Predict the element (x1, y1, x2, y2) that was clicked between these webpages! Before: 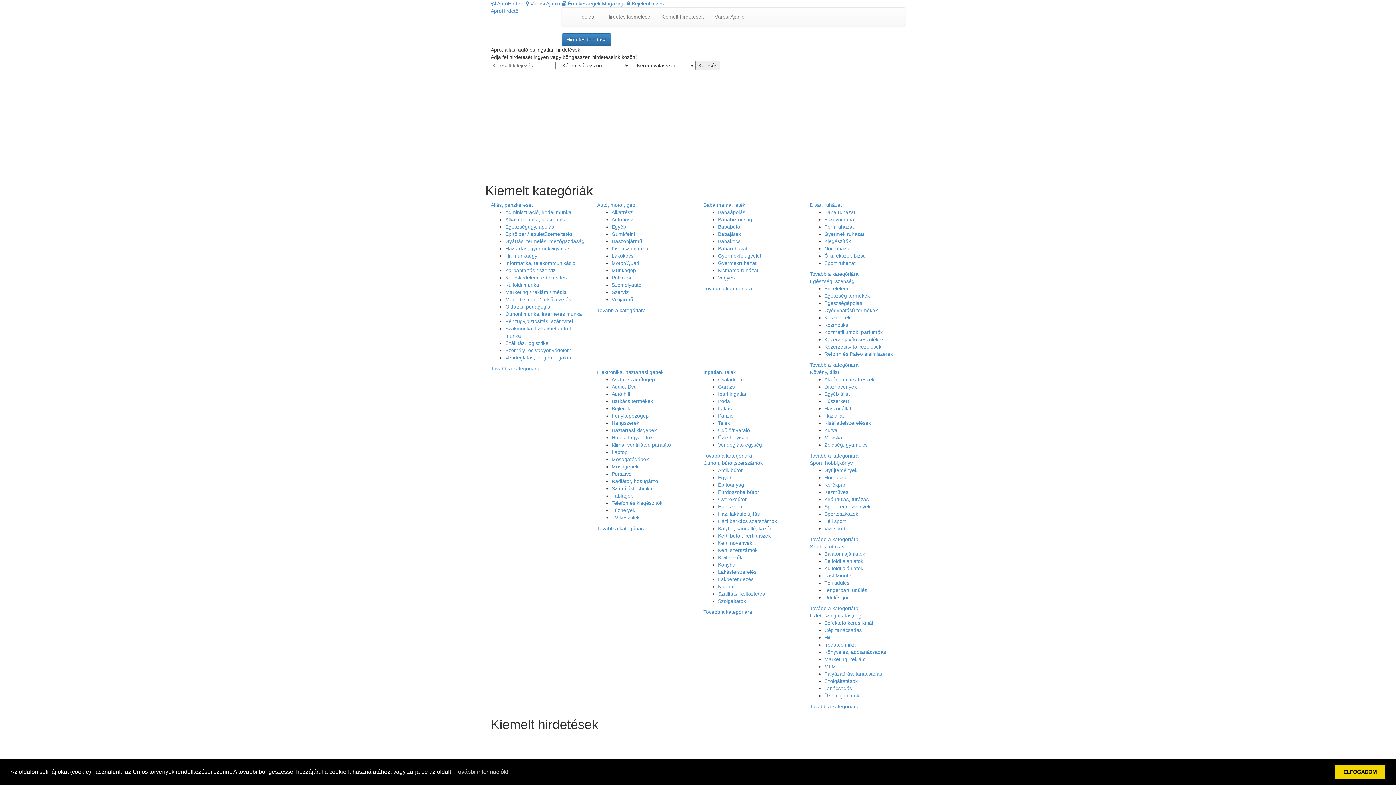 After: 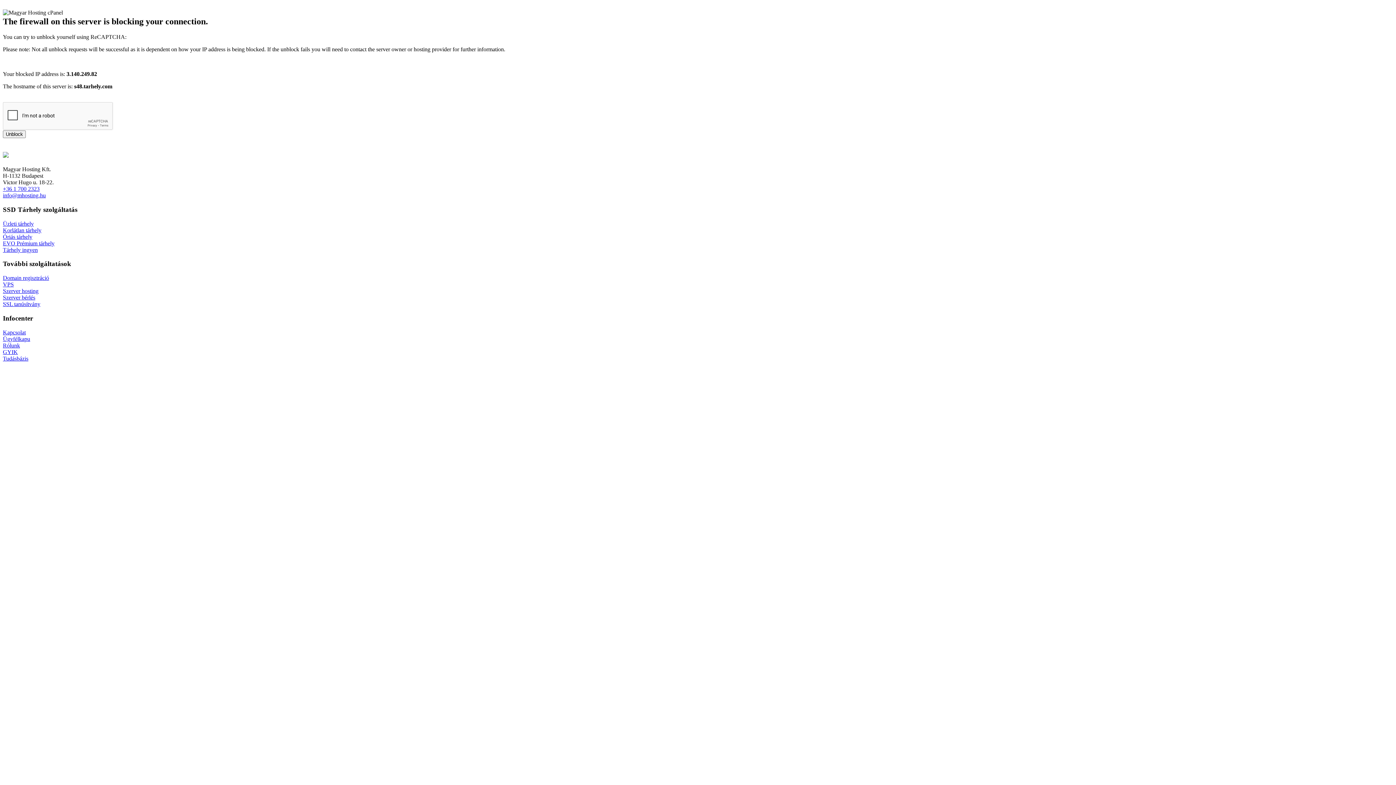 Action: bbox: (611, 224, 626, 229) label: Egyéb